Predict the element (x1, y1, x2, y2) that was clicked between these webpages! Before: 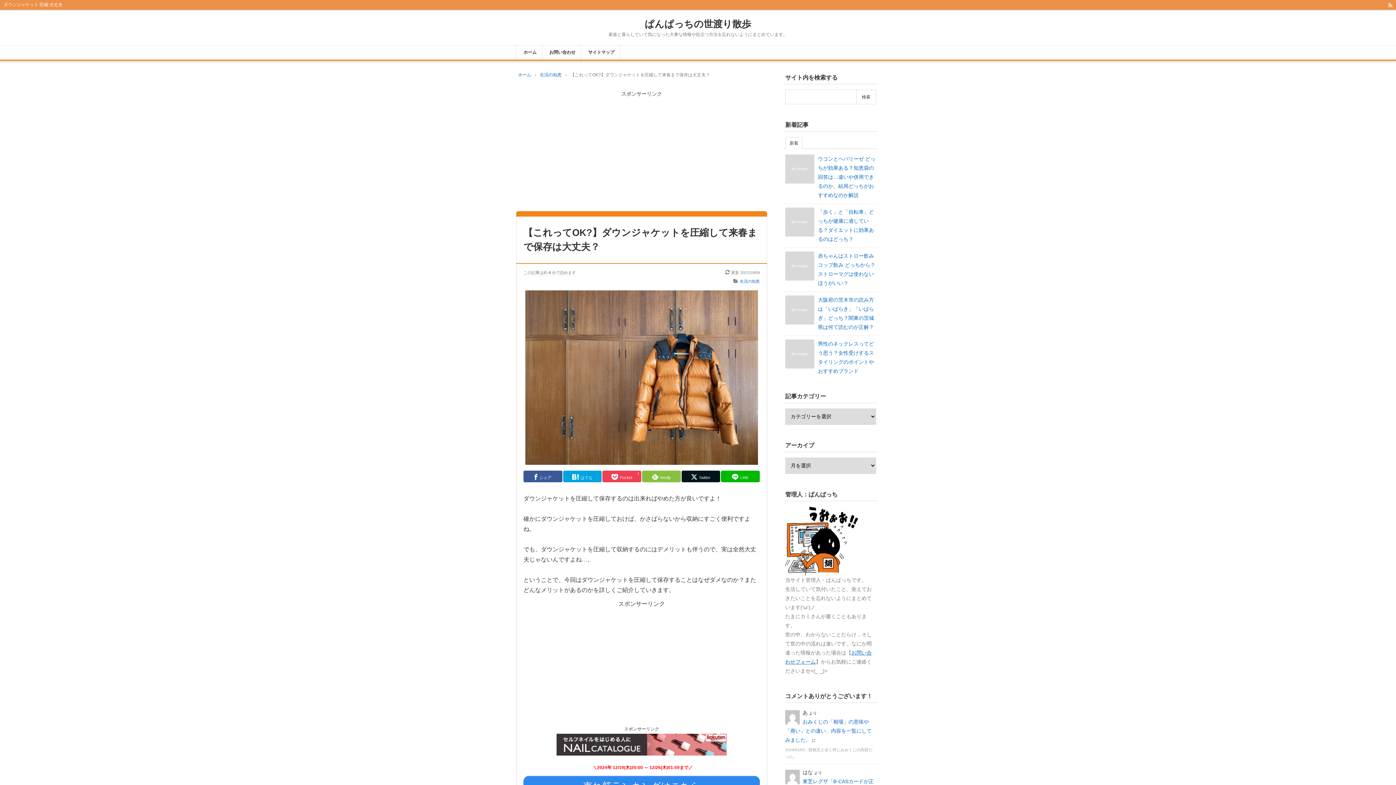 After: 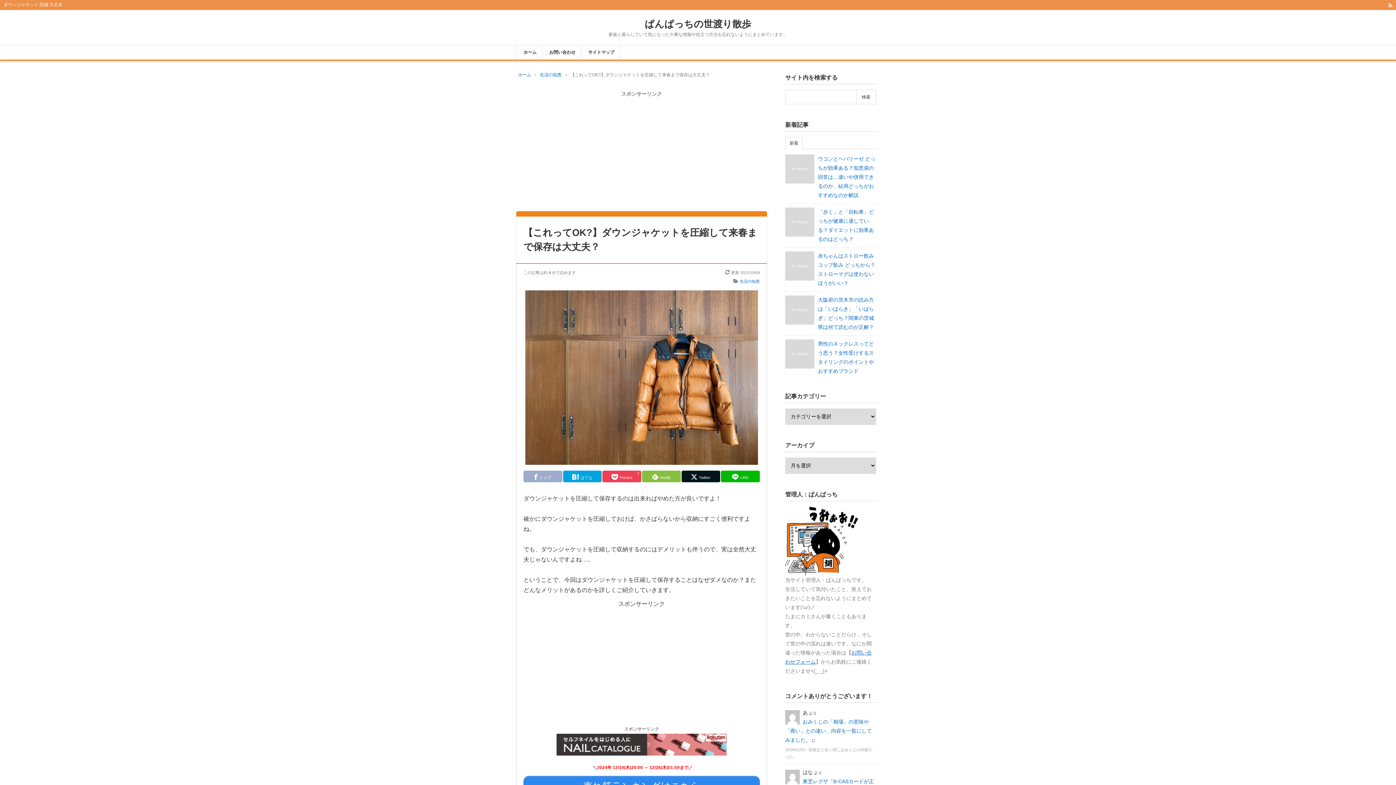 Action: bbox: (523, 470, 562, 482) label: シェア